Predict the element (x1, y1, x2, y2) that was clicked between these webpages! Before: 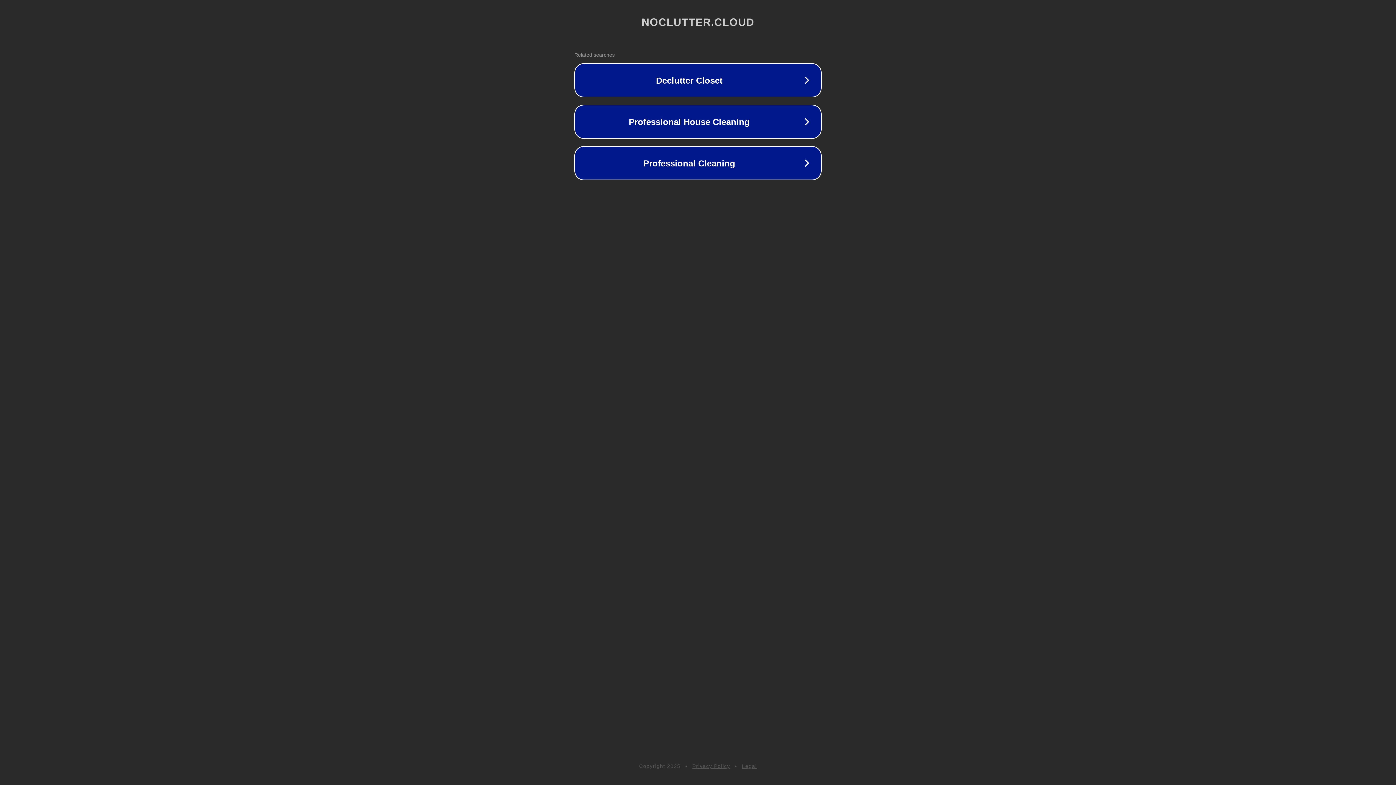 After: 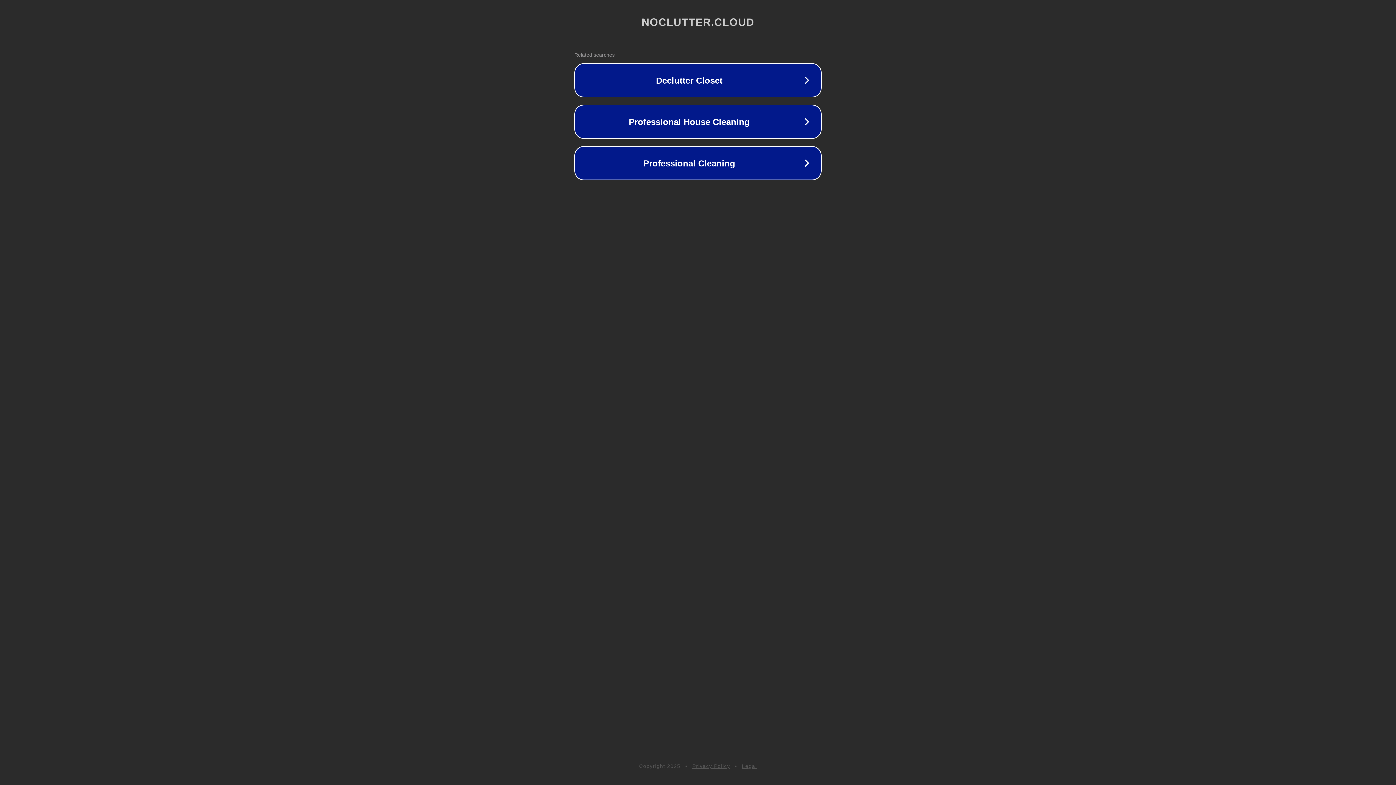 Action: label: Legal bbox: (742, 763, 757, 769)